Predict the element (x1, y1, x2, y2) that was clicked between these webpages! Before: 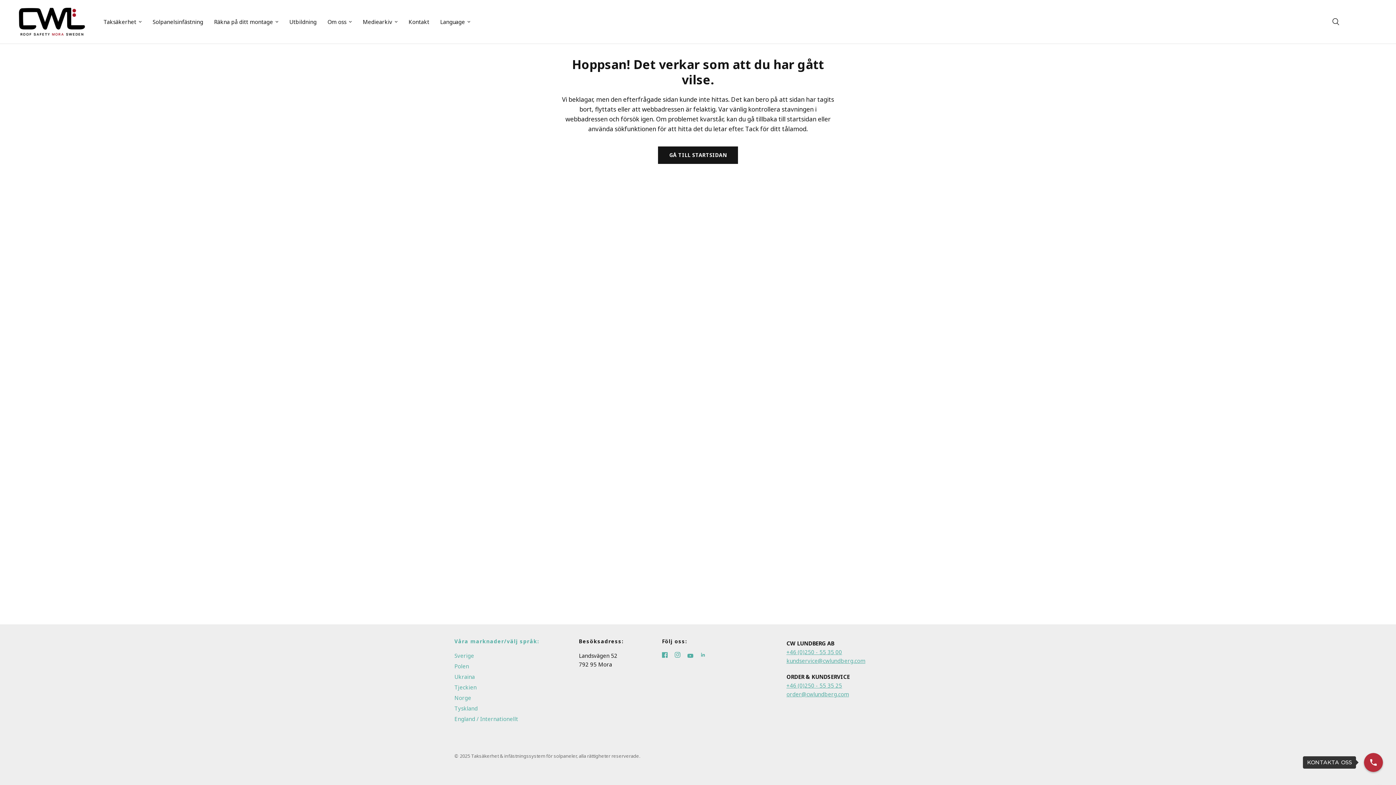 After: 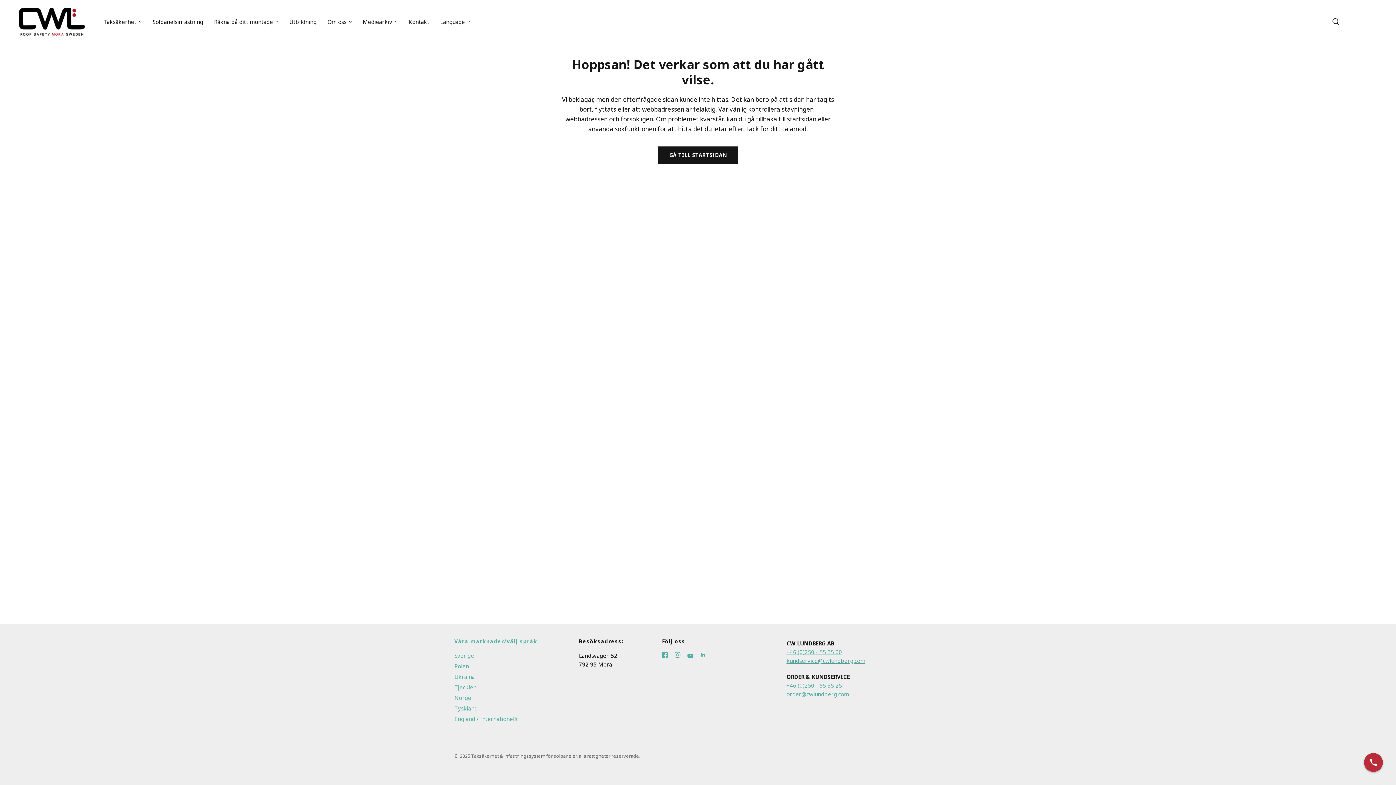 Action: label: kundservice@cwlundberg.com bbox: (786, 657, 865, 664)